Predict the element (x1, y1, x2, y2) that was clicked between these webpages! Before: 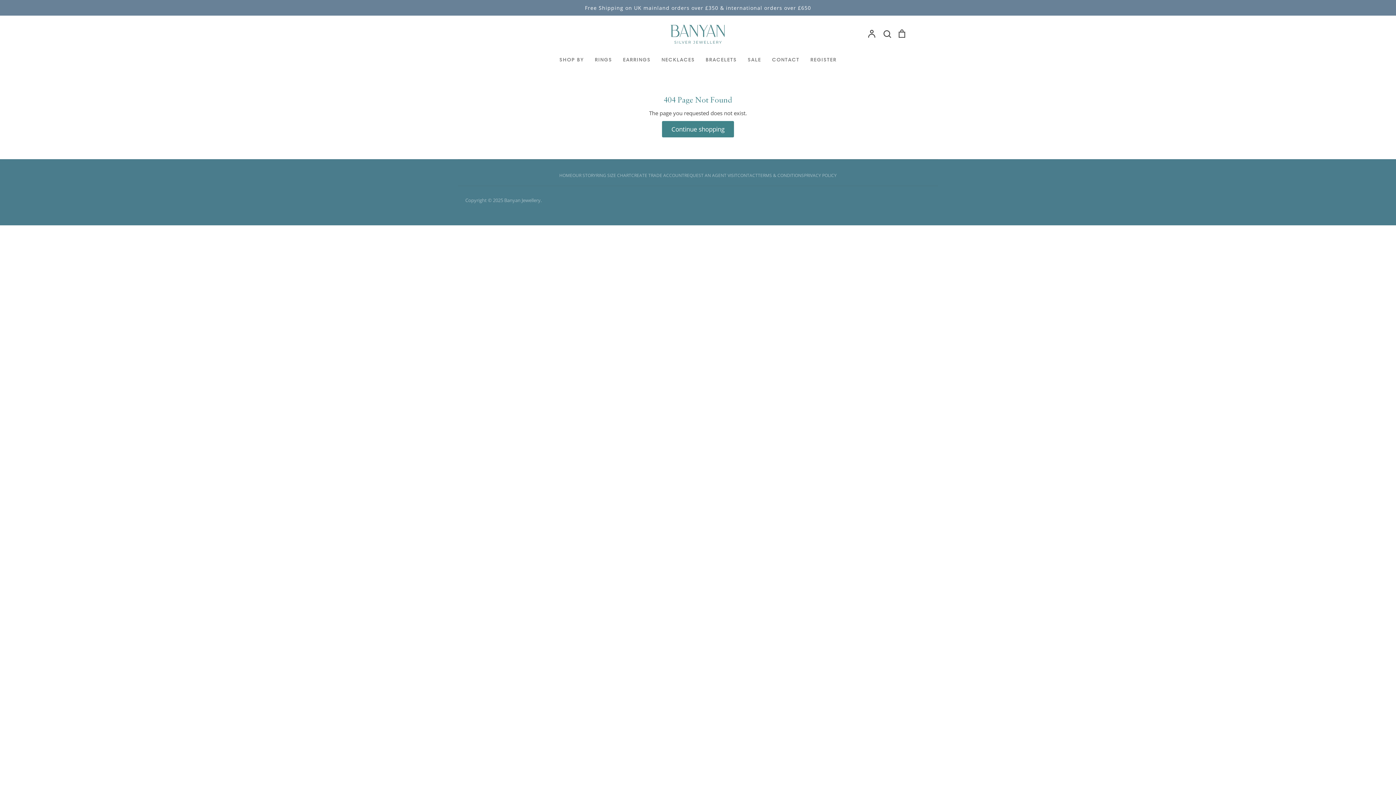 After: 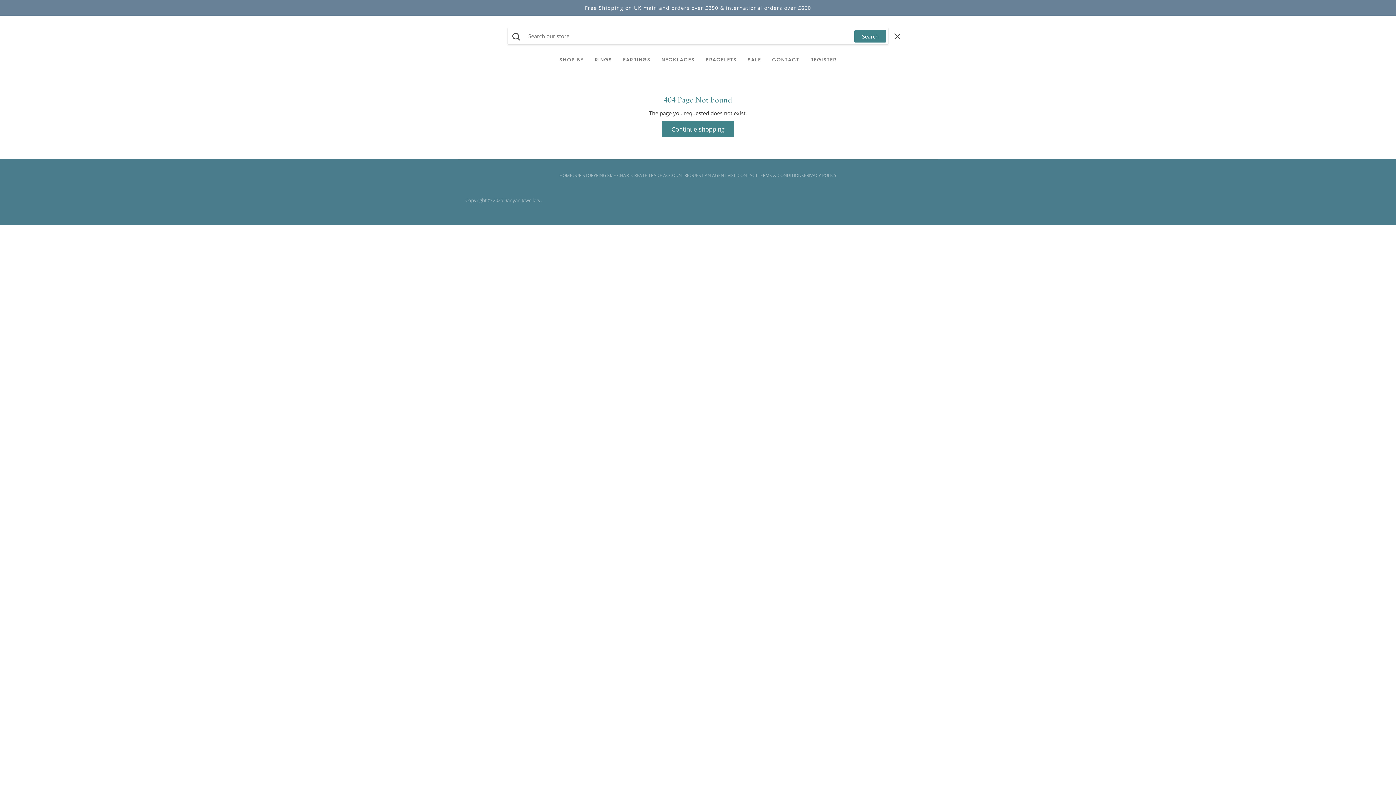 Action: bbox: (882, 29, 892, 36) label: Search